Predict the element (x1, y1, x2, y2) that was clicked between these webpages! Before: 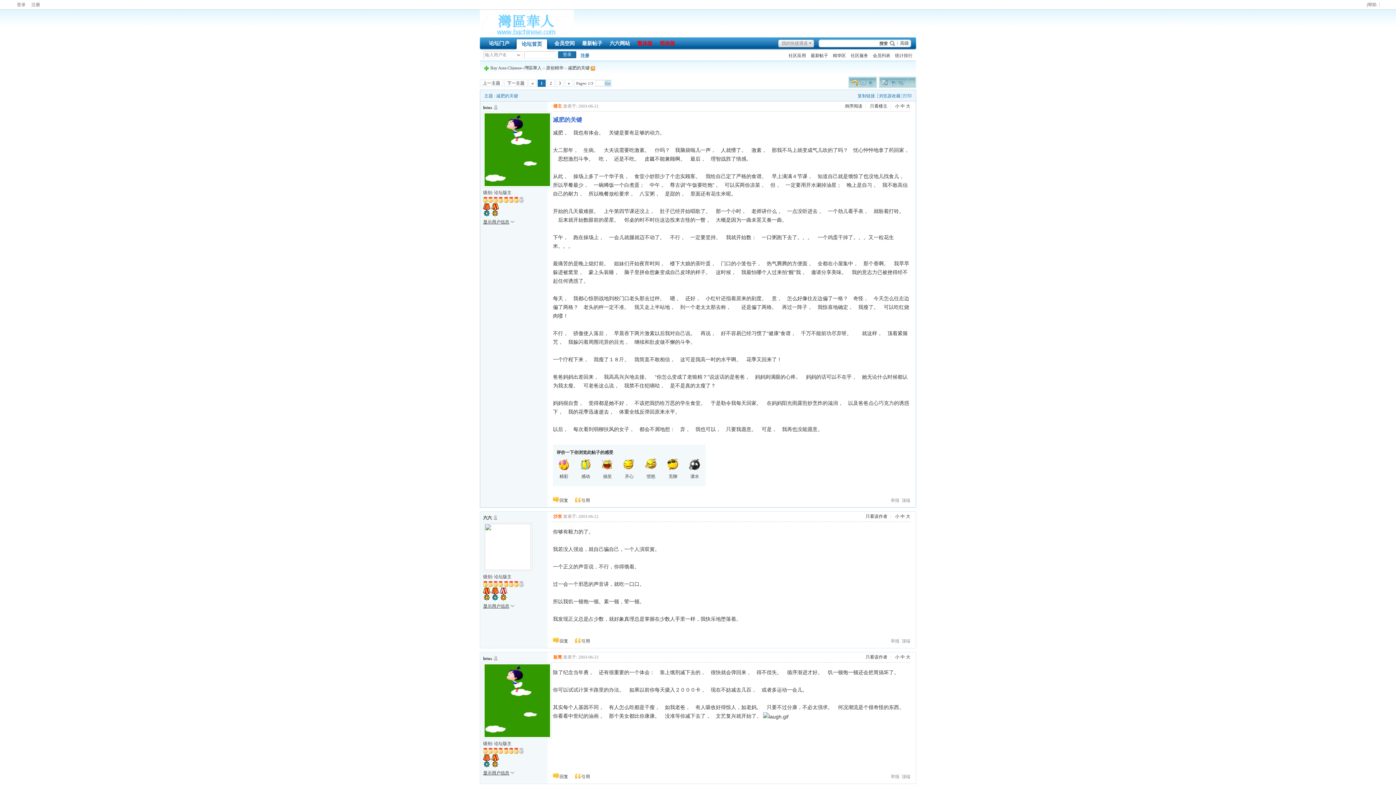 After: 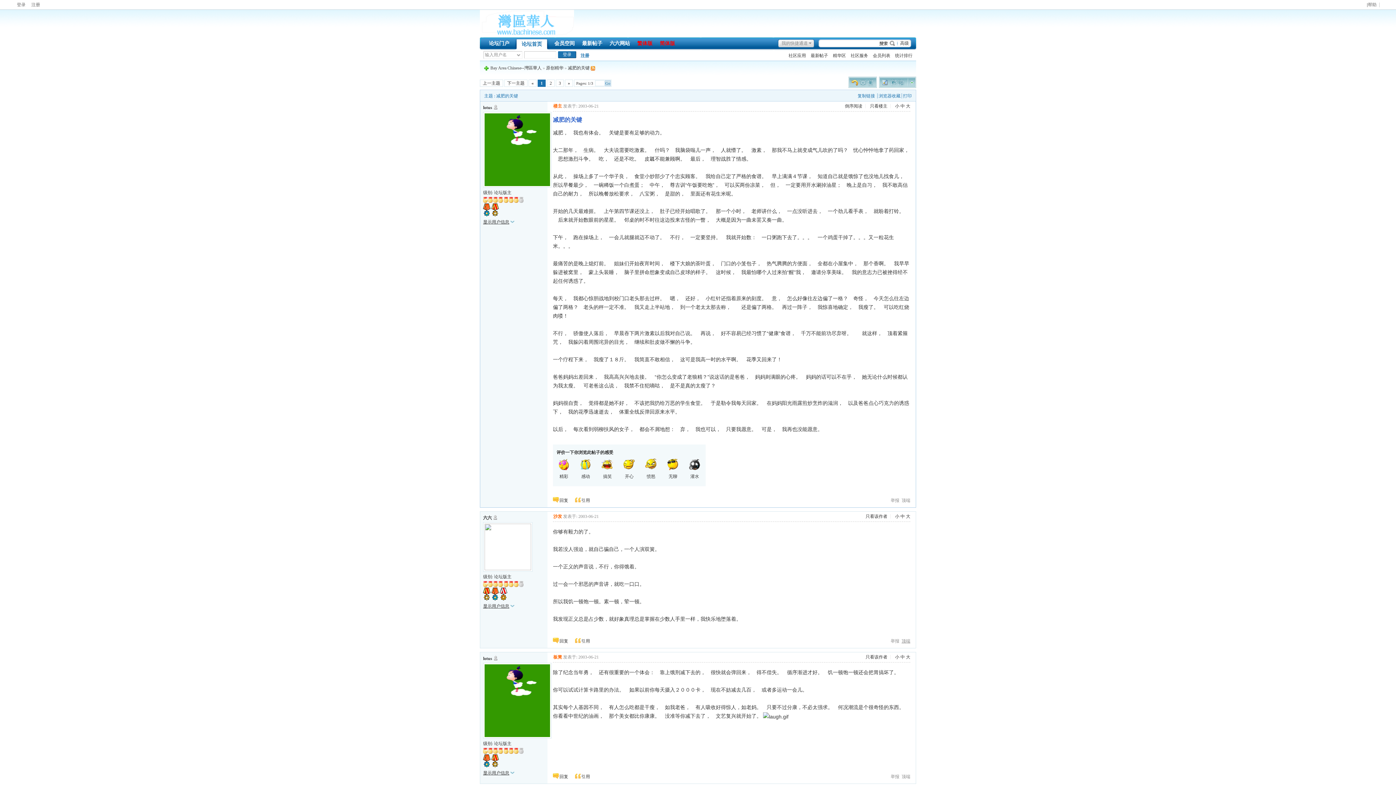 Action: label: 顶端 bbox: (899, 639, 910, 644)